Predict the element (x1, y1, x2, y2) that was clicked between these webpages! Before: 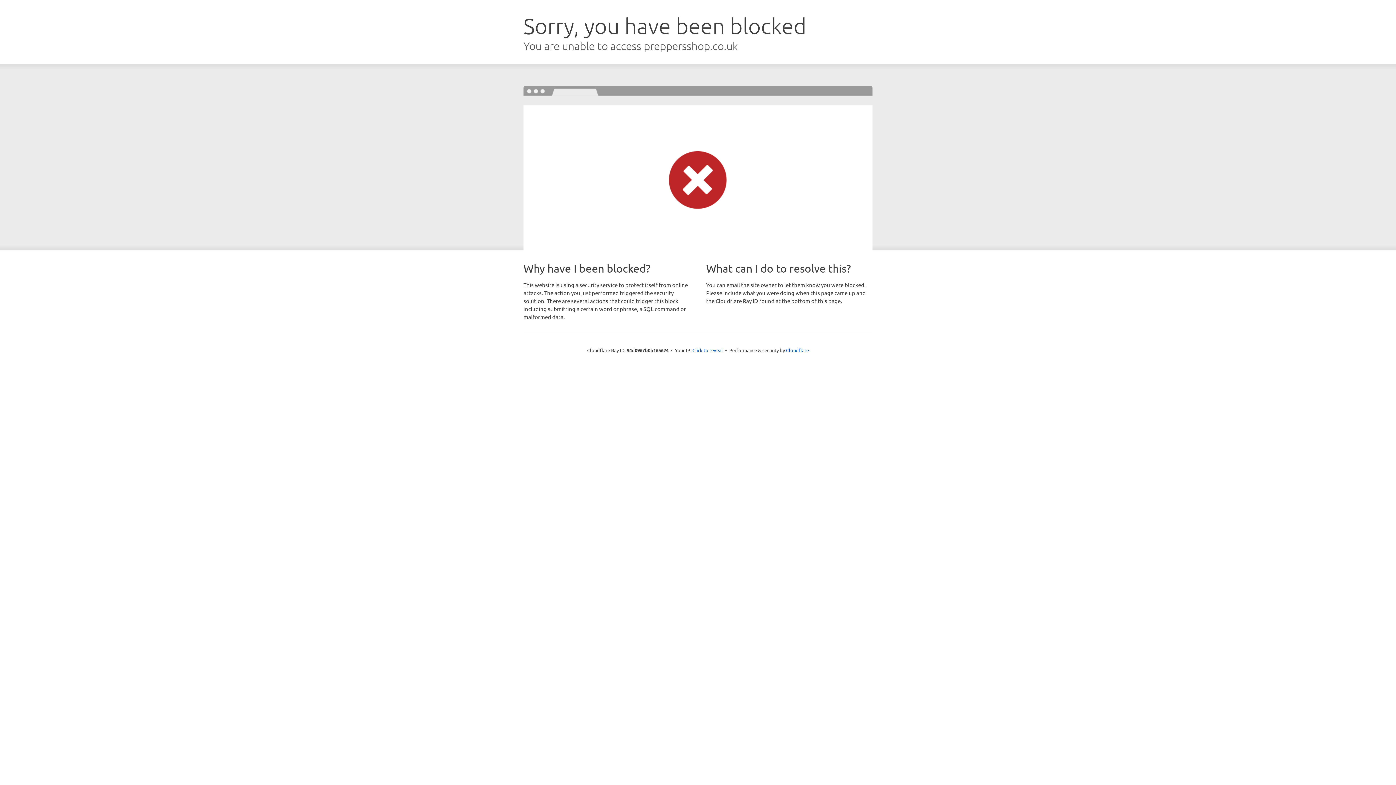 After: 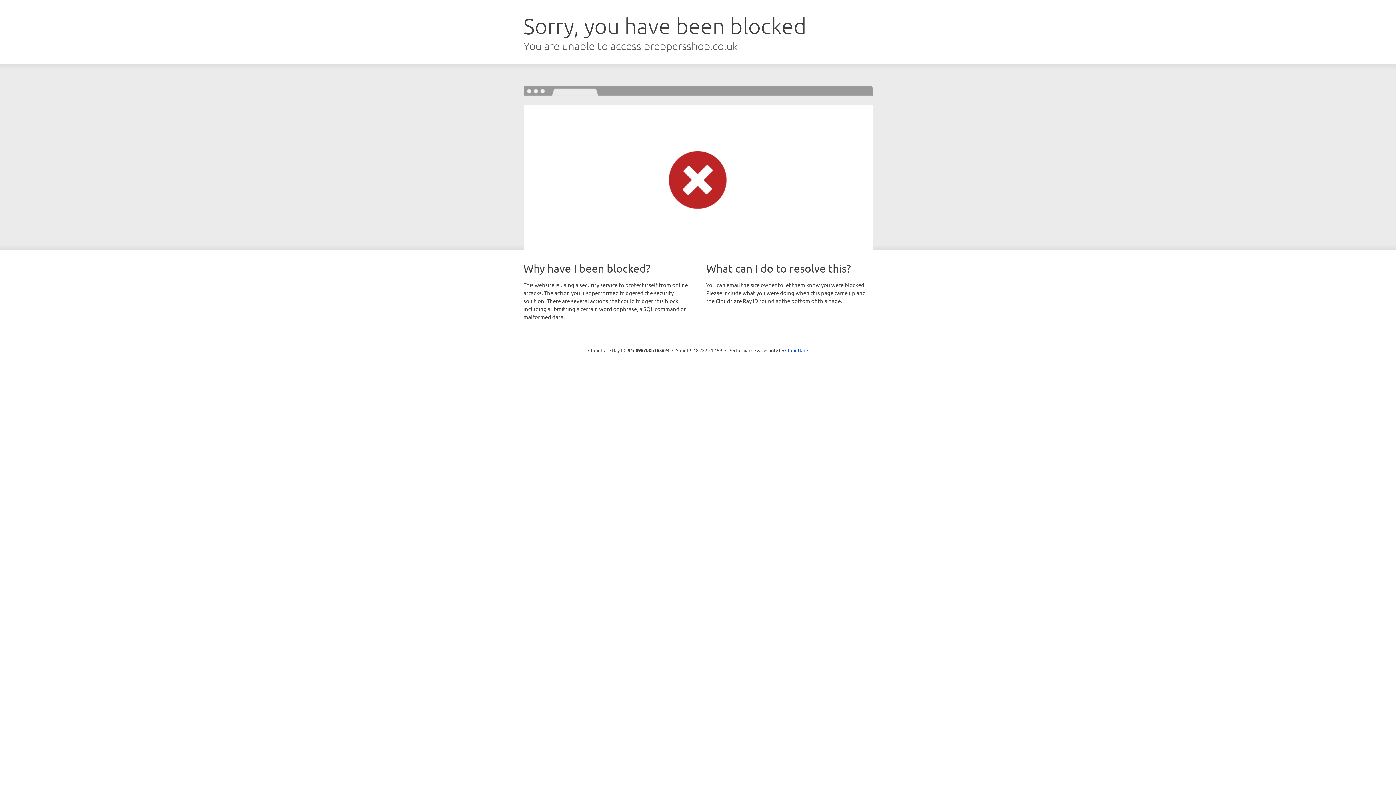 Action: label: Click to reveal bbox: (692, 346, 723, 353)